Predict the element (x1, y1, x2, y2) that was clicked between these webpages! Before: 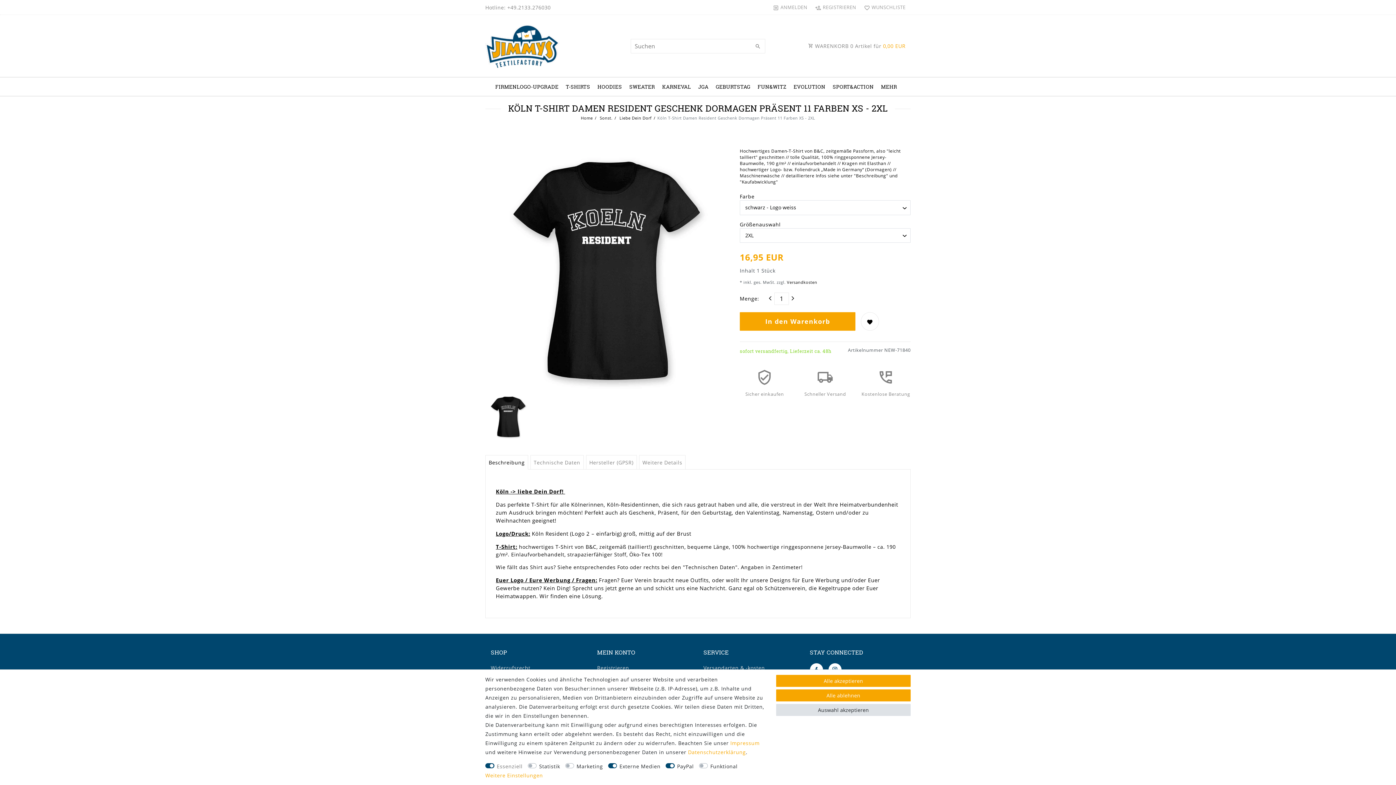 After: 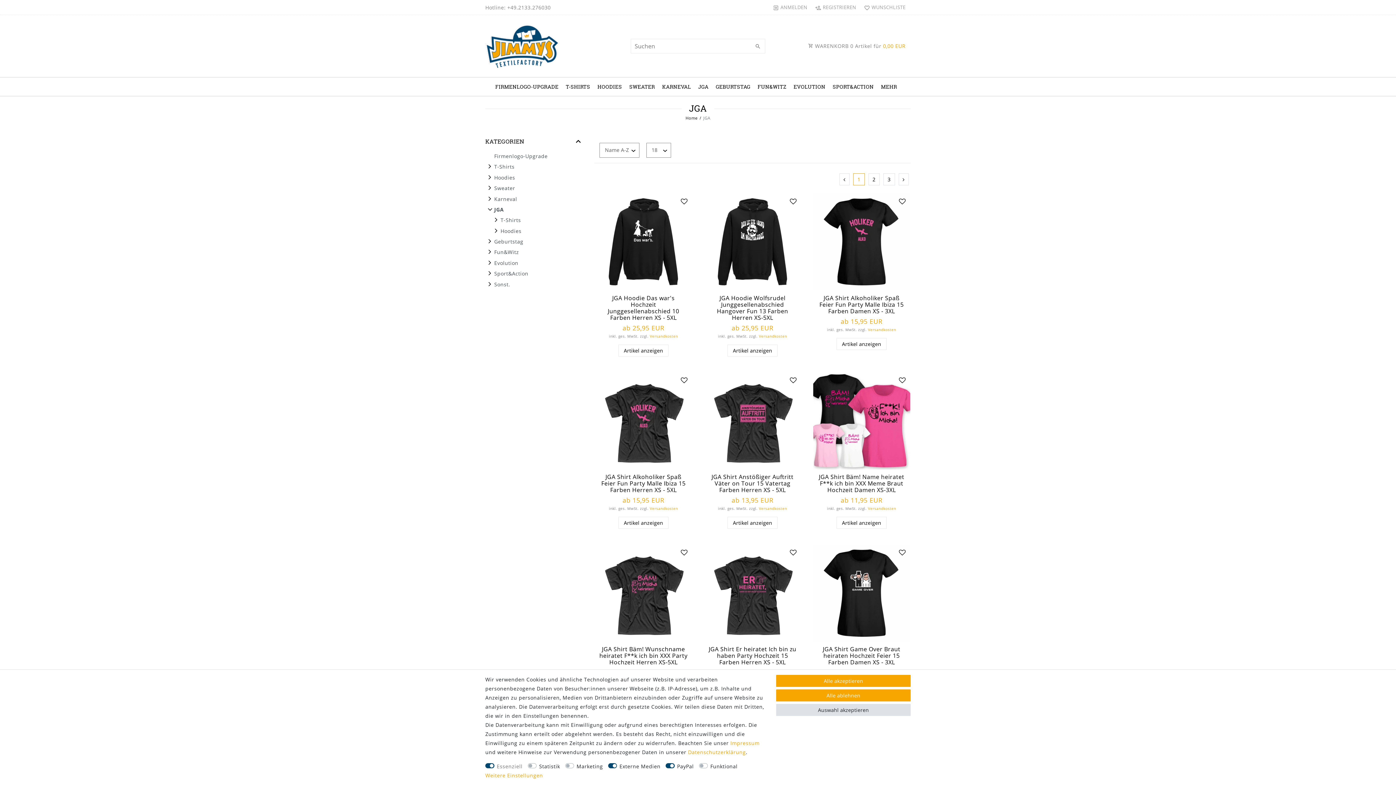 Action: bbox: (694, 77, 712, 96) label: JGA